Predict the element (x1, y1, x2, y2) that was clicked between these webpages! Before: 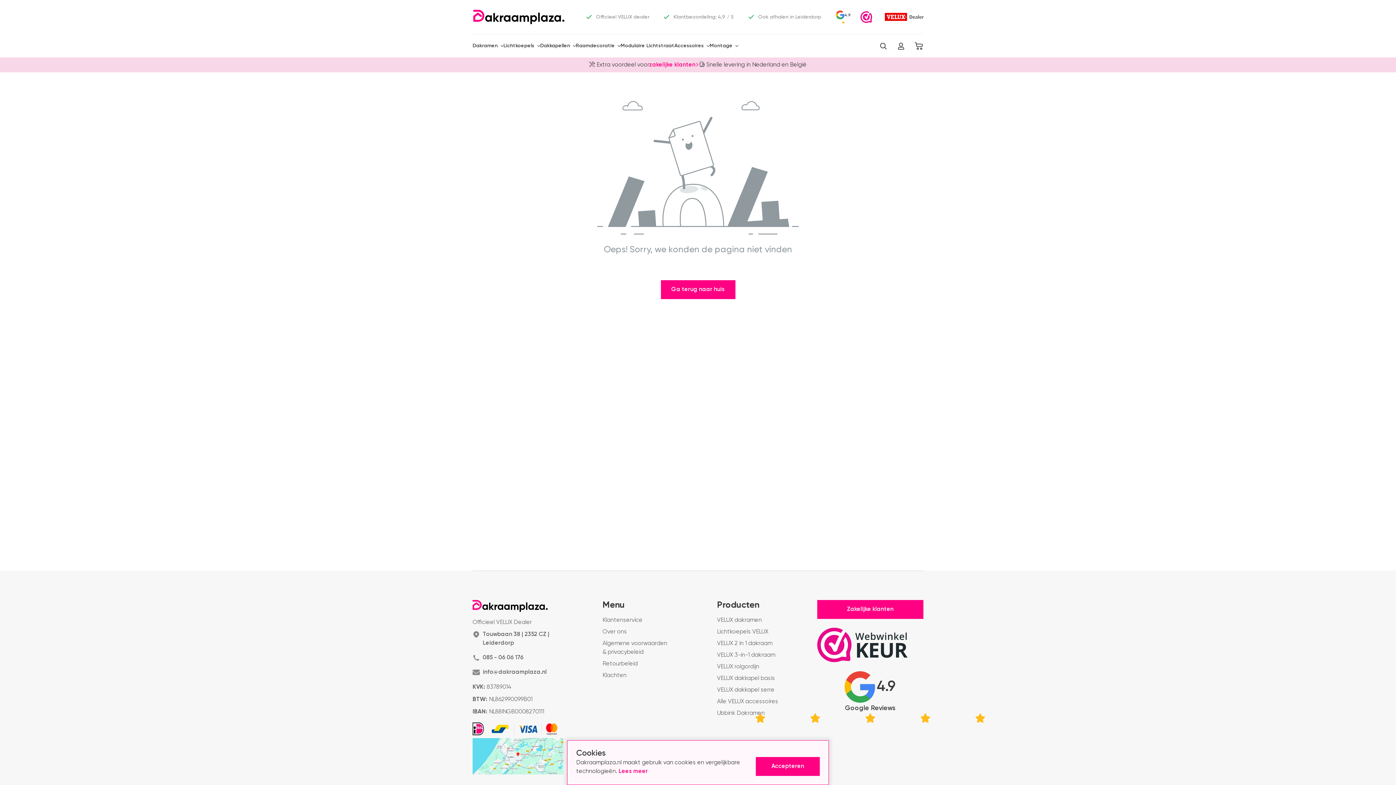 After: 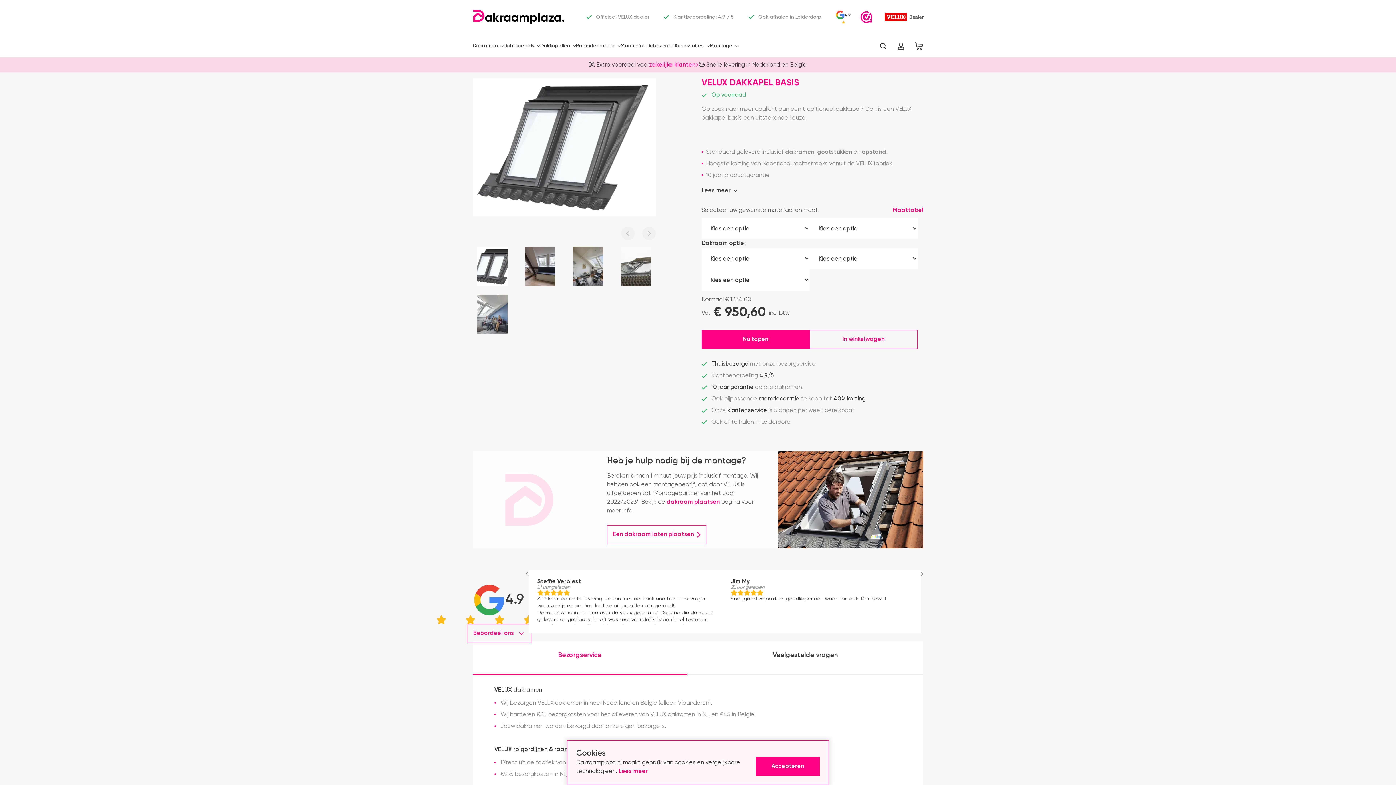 Action: bbox: (717, 676, 775, 681) label: VELUX dakkapel basis